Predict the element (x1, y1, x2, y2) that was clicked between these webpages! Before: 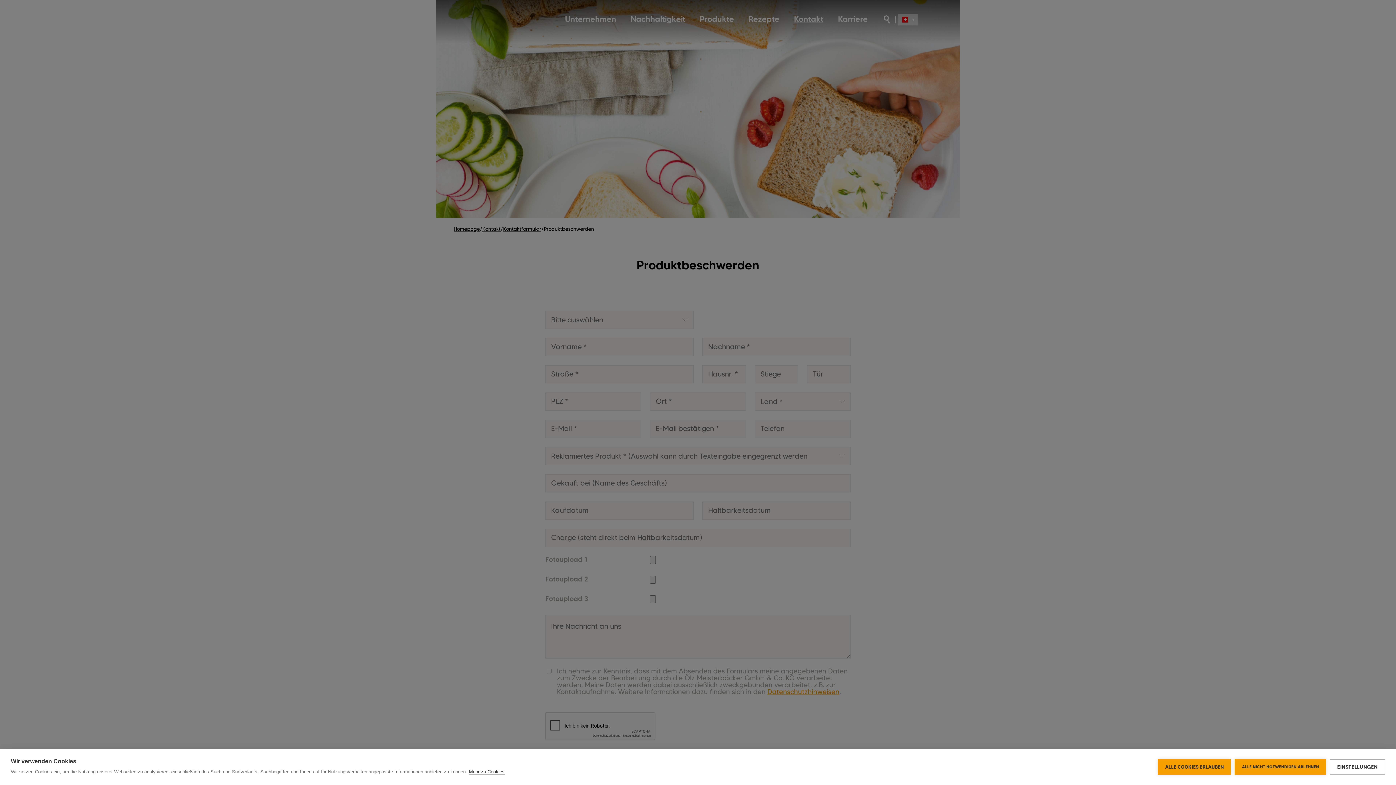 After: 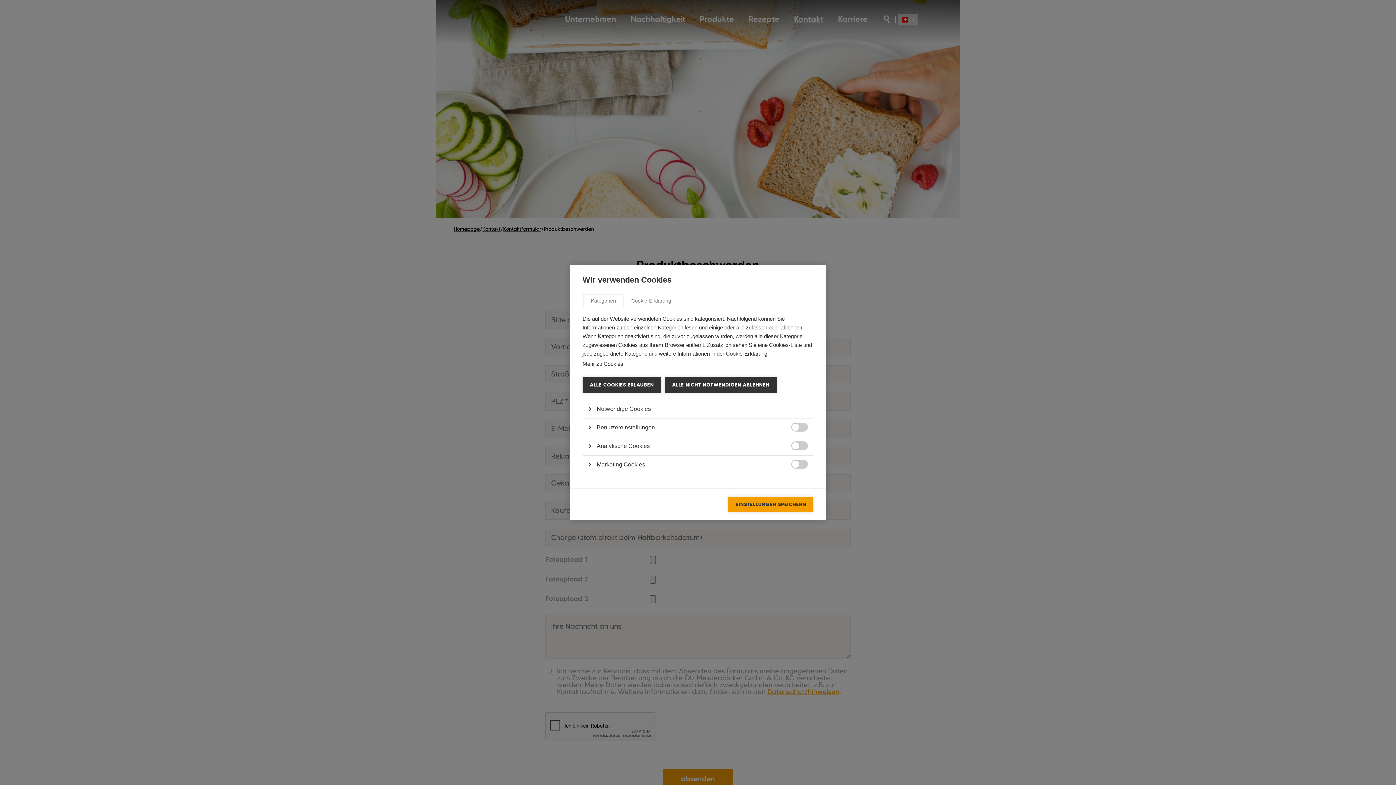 Action: label: EINSTELLUNGEN bbox: (1330, 759, 1385, 775)